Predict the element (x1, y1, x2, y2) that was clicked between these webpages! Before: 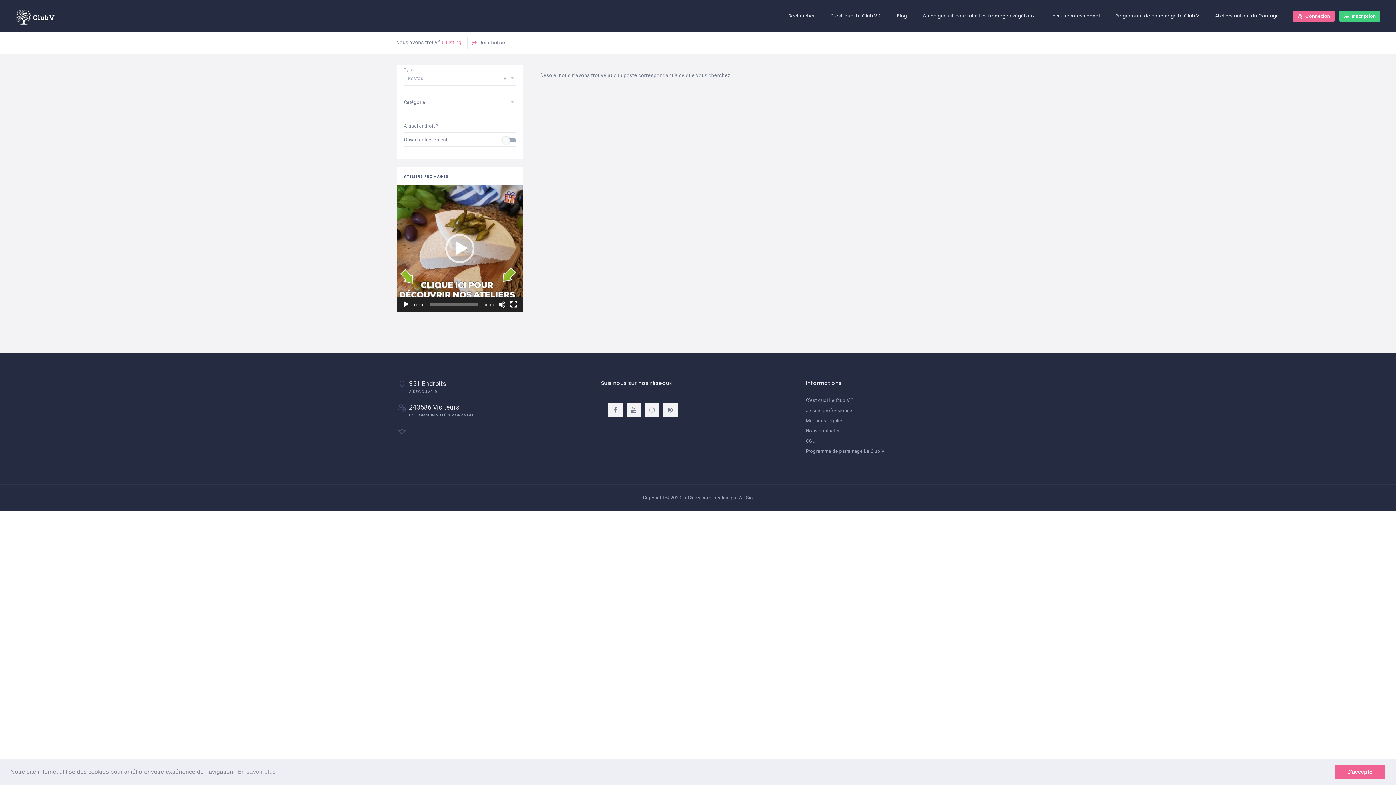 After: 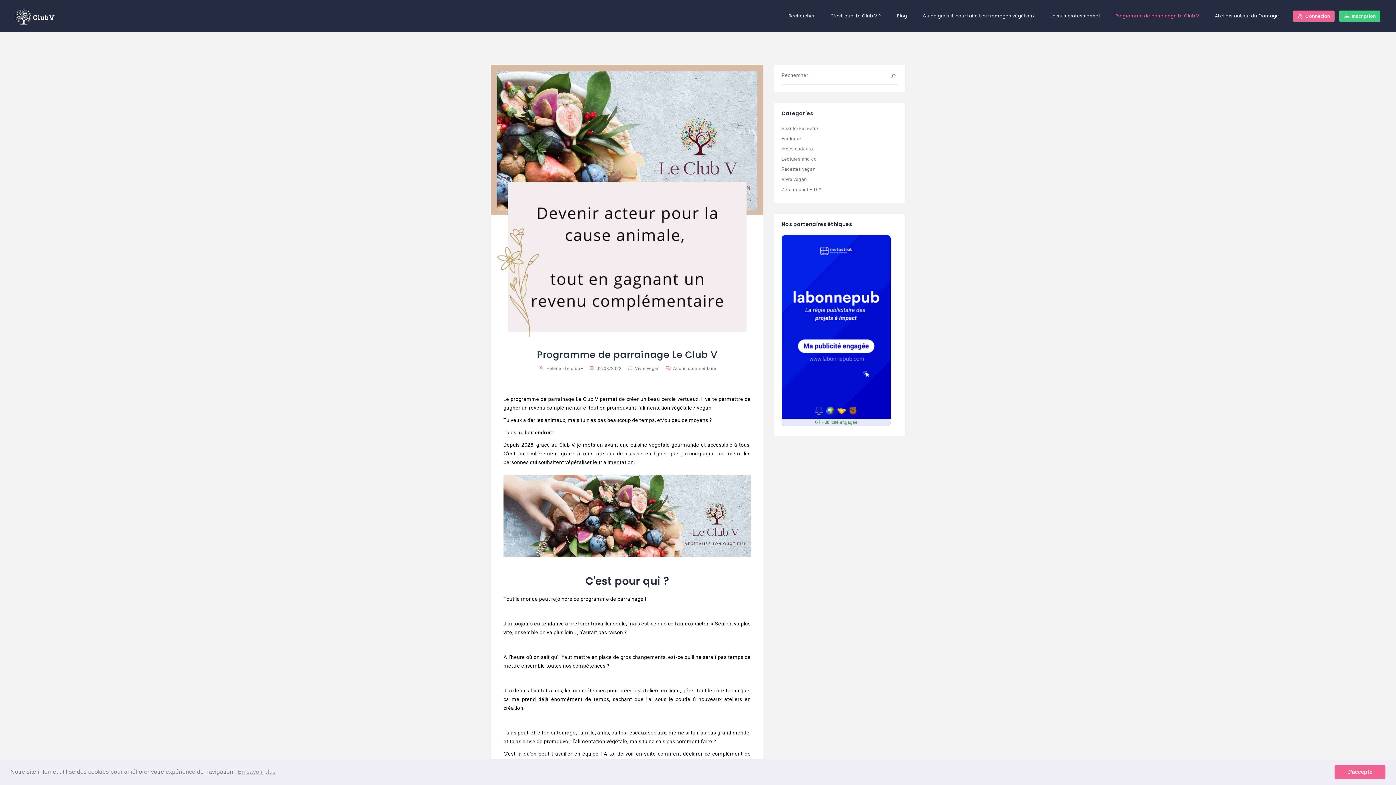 Action: label: Programme de parrainage Le Club V bbox: (806, 448, 884, 454)